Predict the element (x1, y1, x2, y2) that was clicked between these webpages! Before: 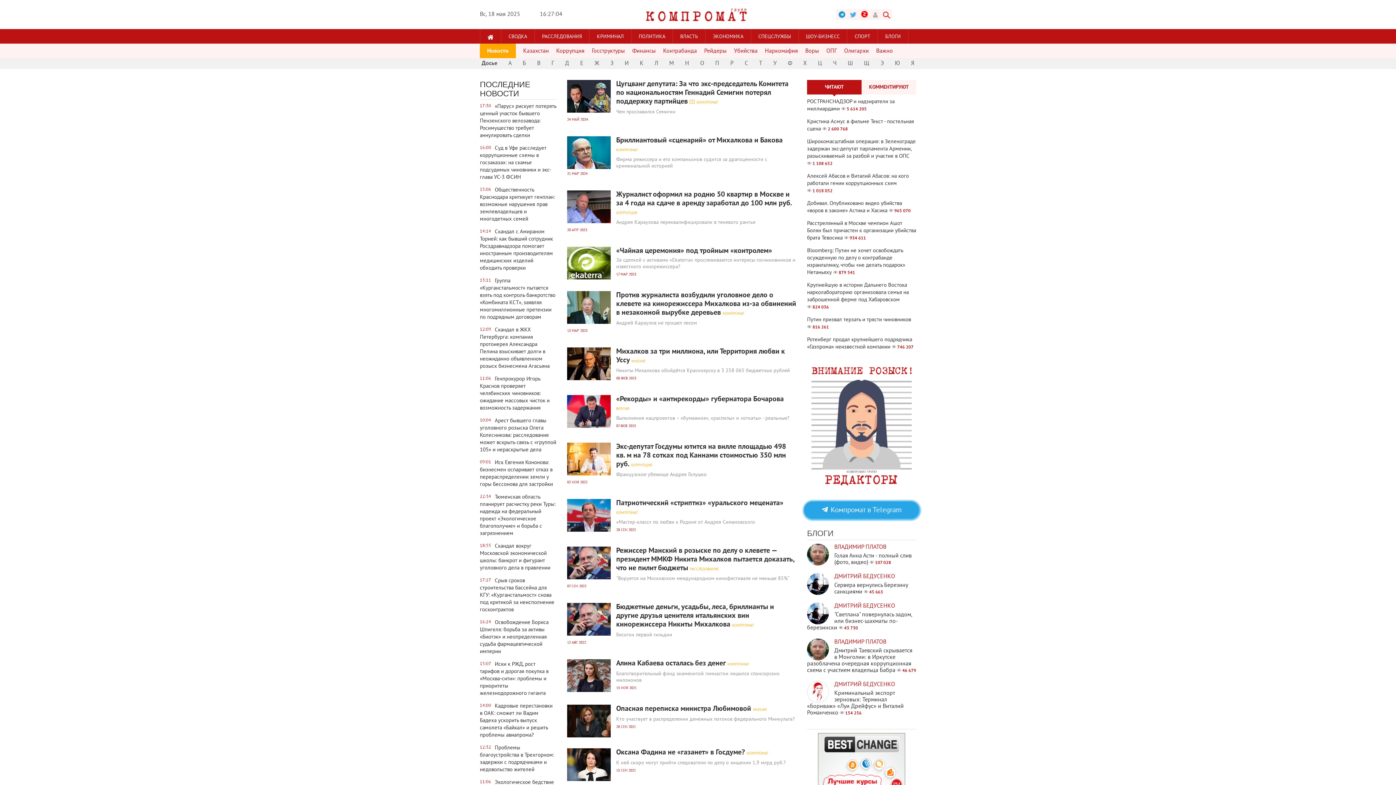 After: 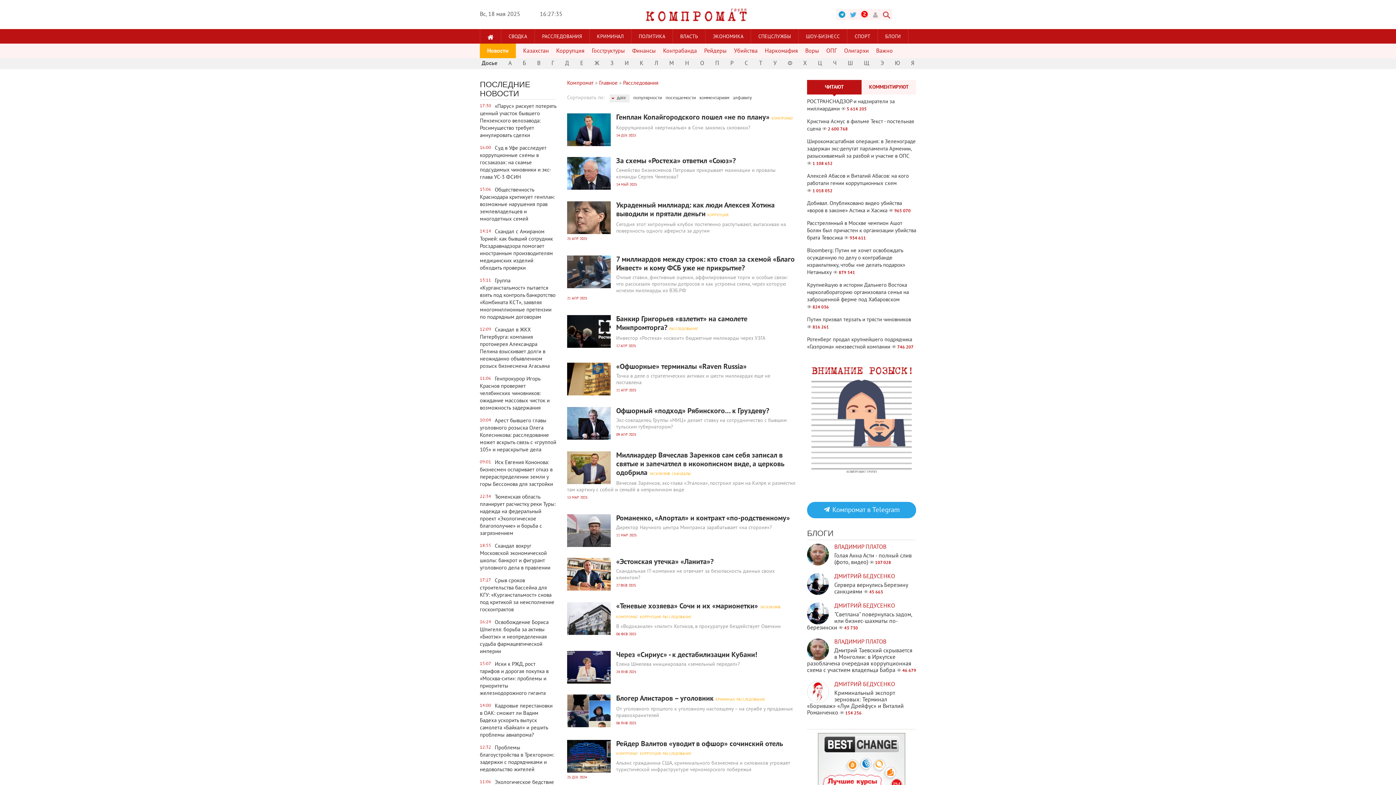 Action: bbox: (534, 29, 589, 44) label: РАССЛЕДОВАНИЯ